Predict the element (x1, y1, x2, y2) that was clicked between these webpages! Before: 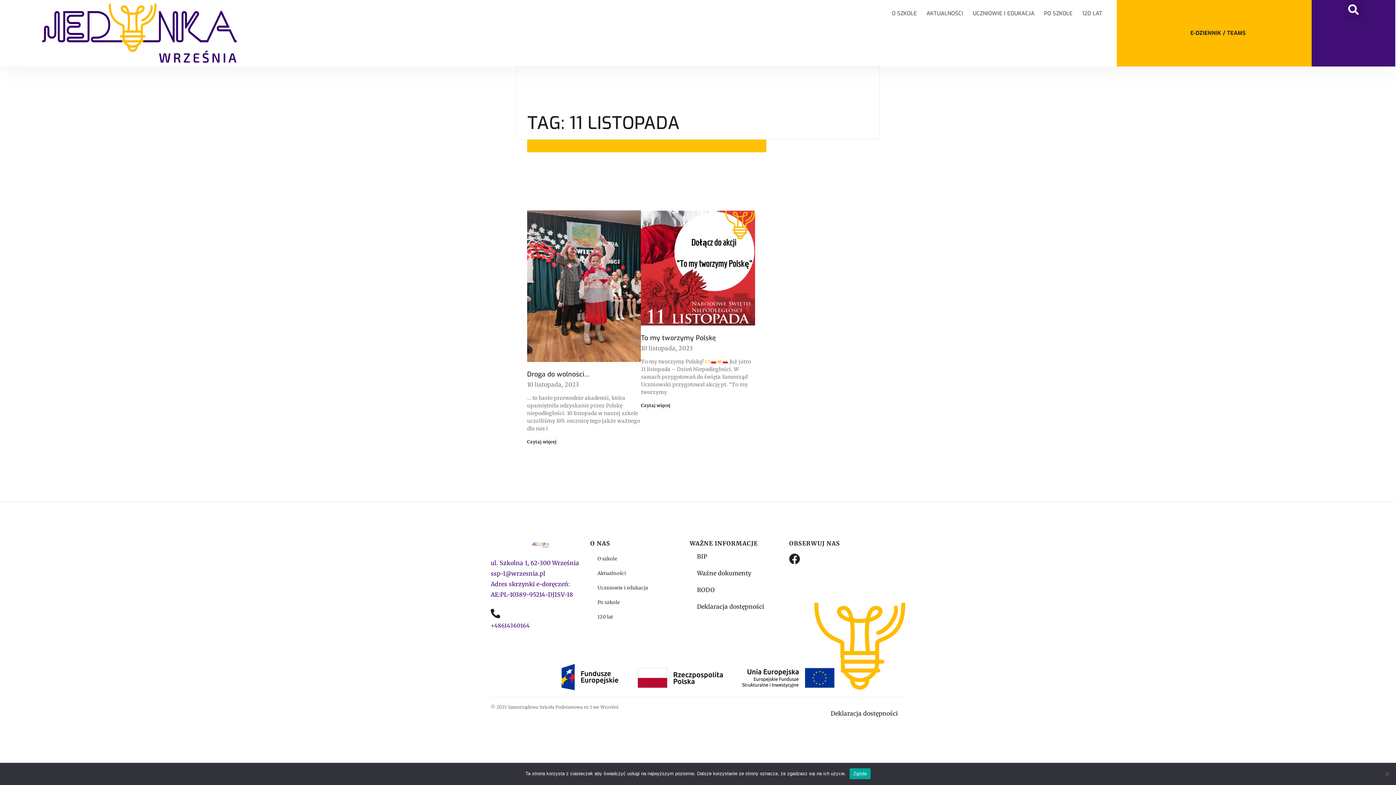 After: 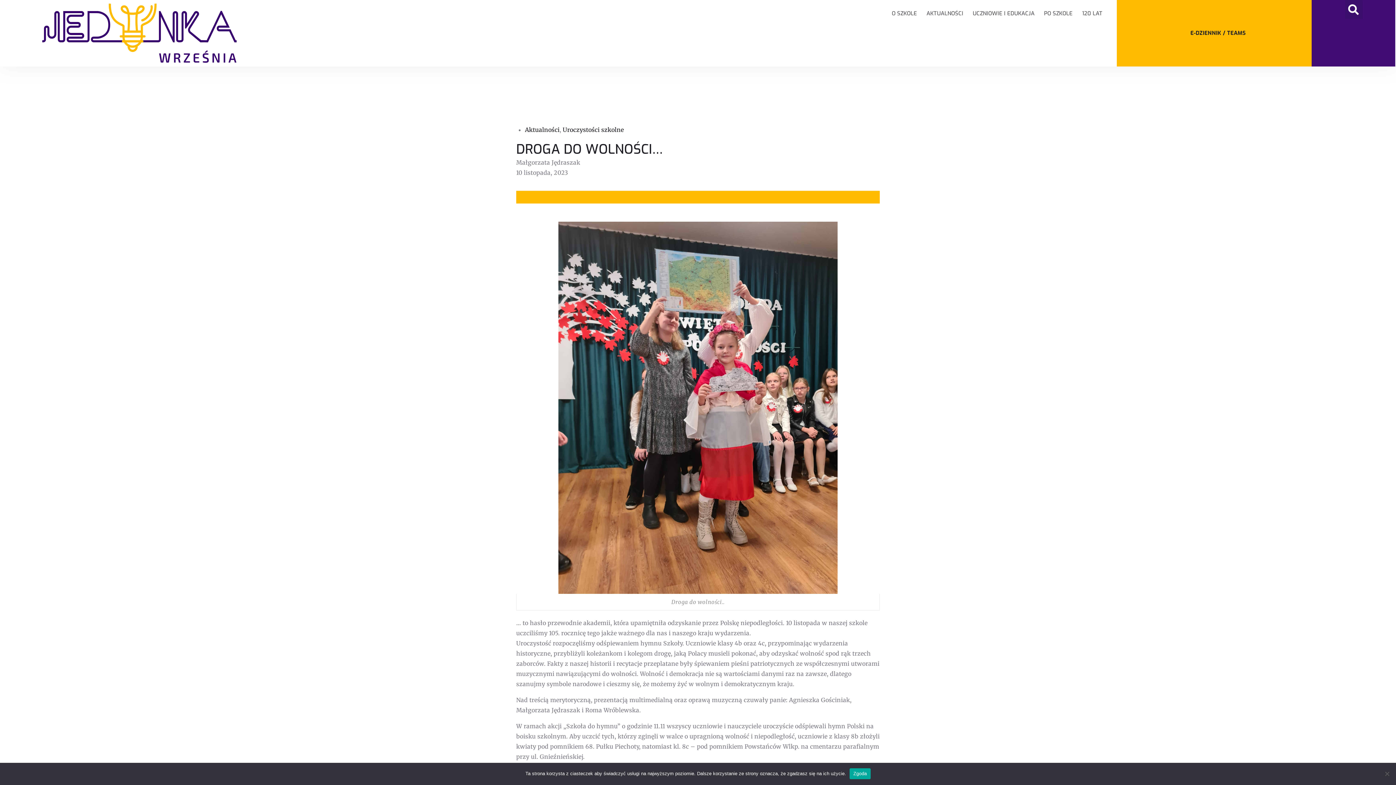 Action: label: Read more about Droga do wolności… bbox: (527, 439, 556, 444)